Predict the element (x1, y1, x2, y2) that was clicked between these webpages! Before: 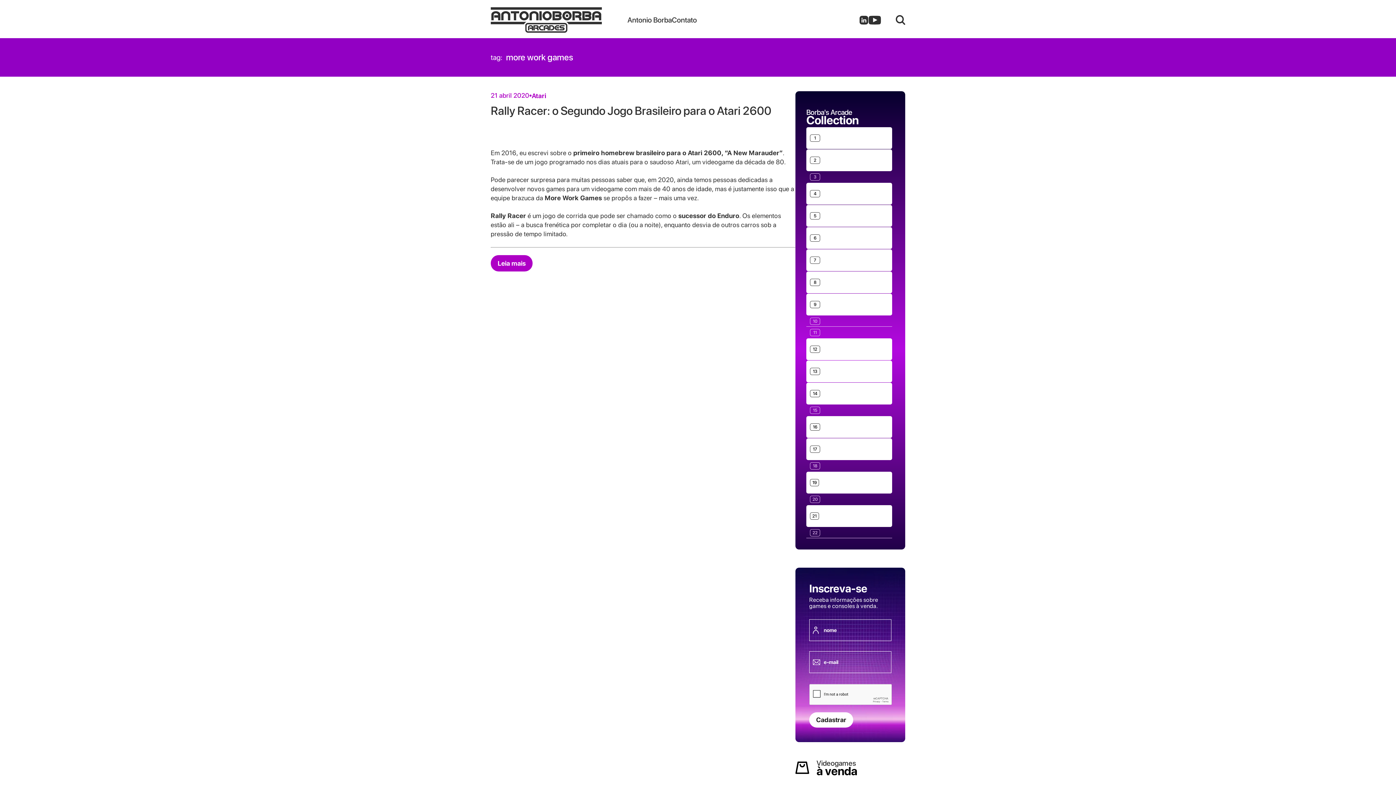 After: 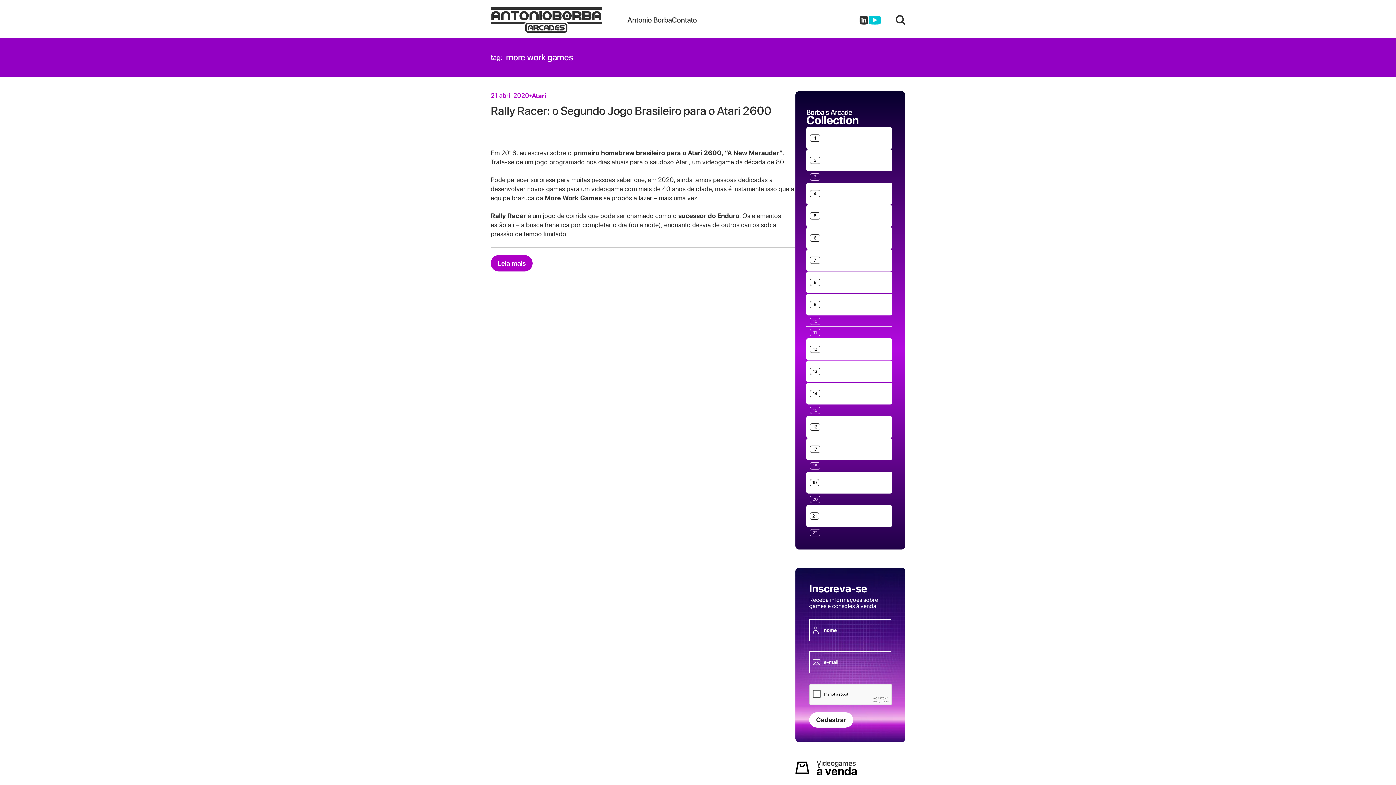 Action: label: Link do Youtube bbox: (868, 15, 881, 24)